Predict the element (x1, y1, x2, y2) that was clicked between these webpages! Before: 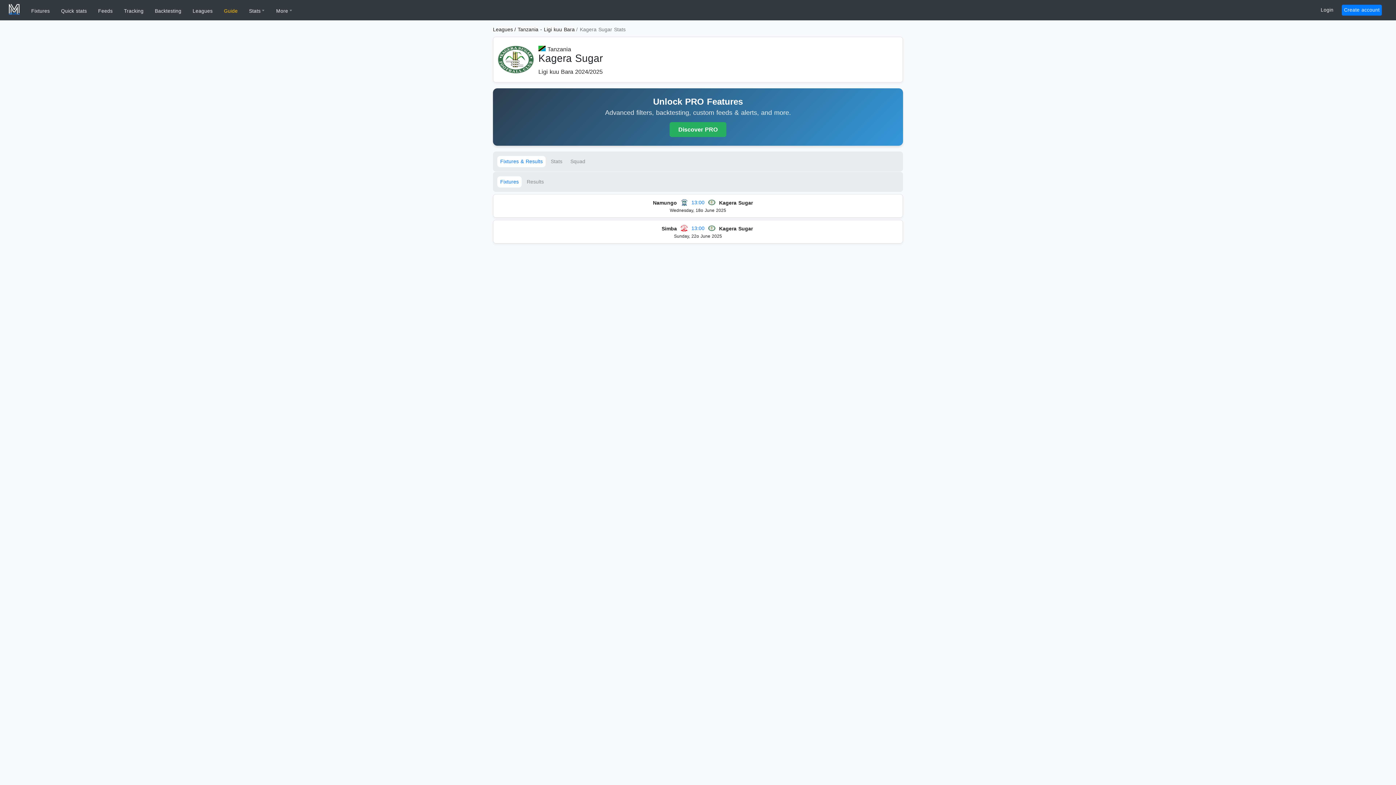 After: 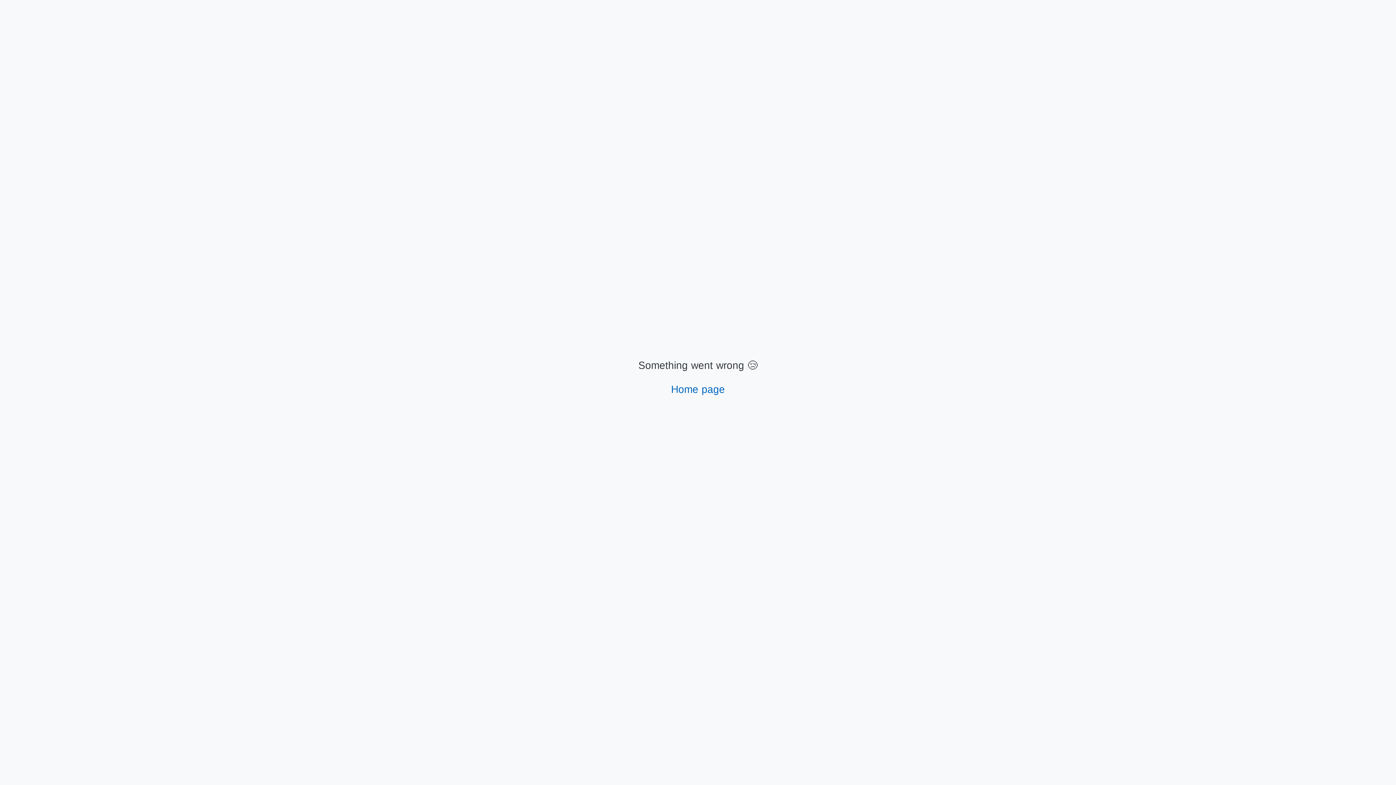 Action: label: Fixtures bbox: (28, 5, 52, 16)